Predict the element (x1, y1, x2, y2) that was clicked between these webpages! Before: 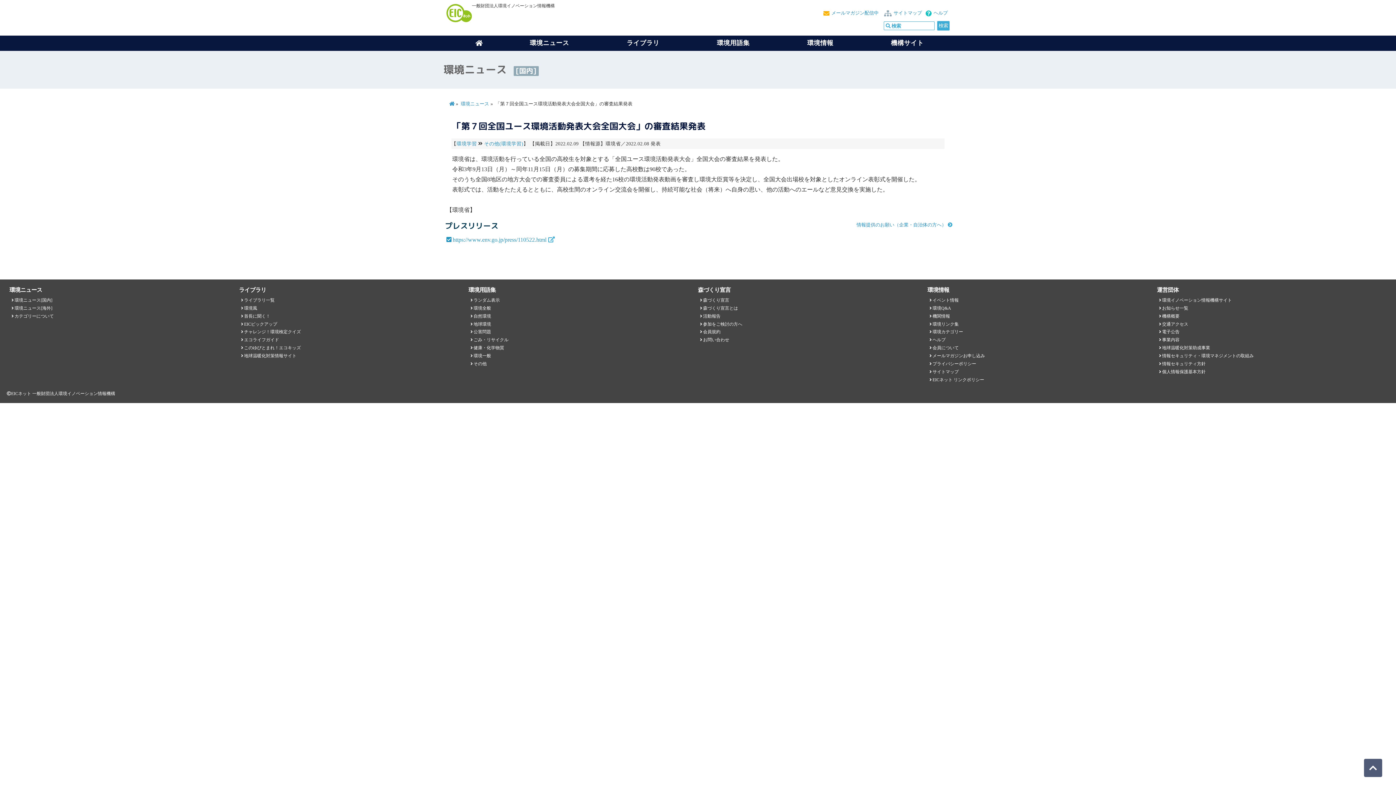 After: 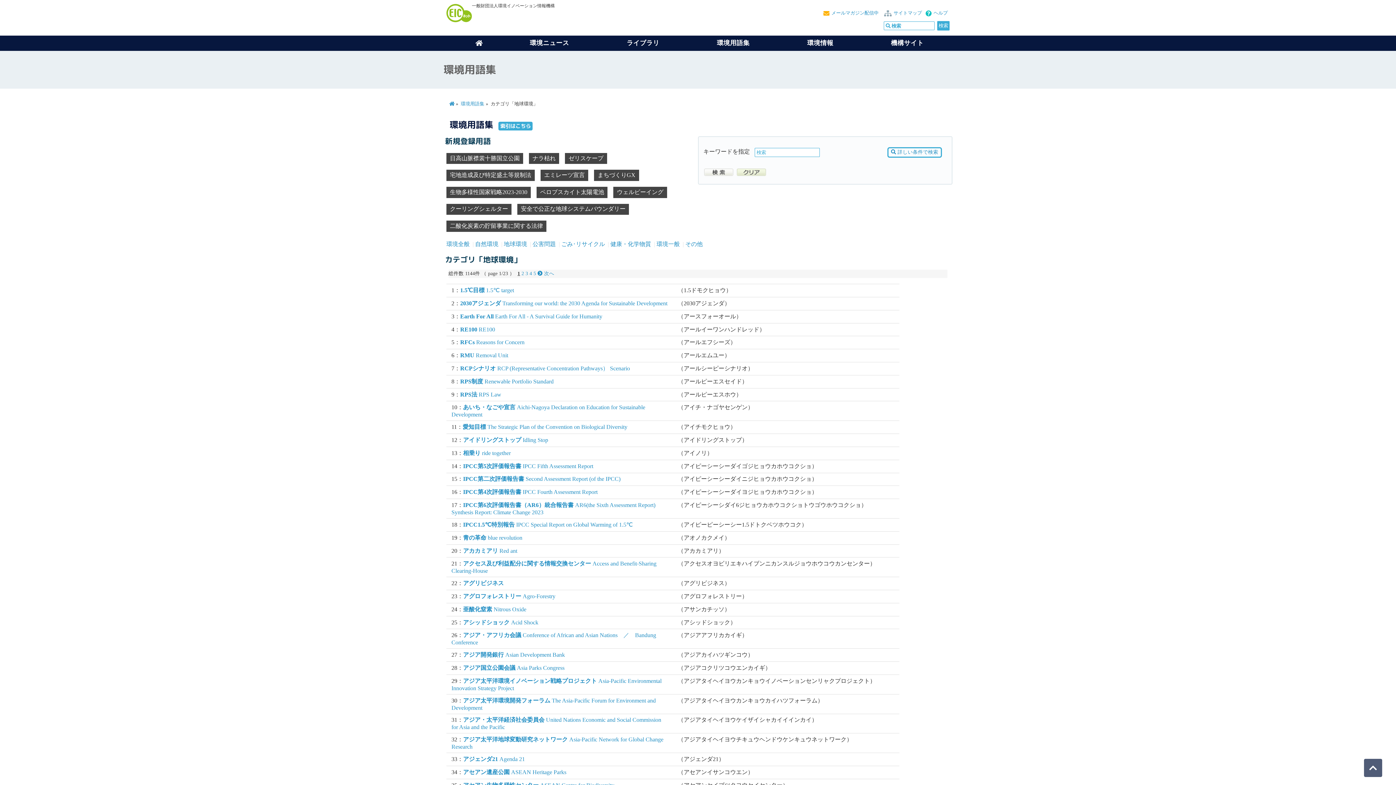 Action: bbox: (473, 321, 491, 326) label: 地球環境